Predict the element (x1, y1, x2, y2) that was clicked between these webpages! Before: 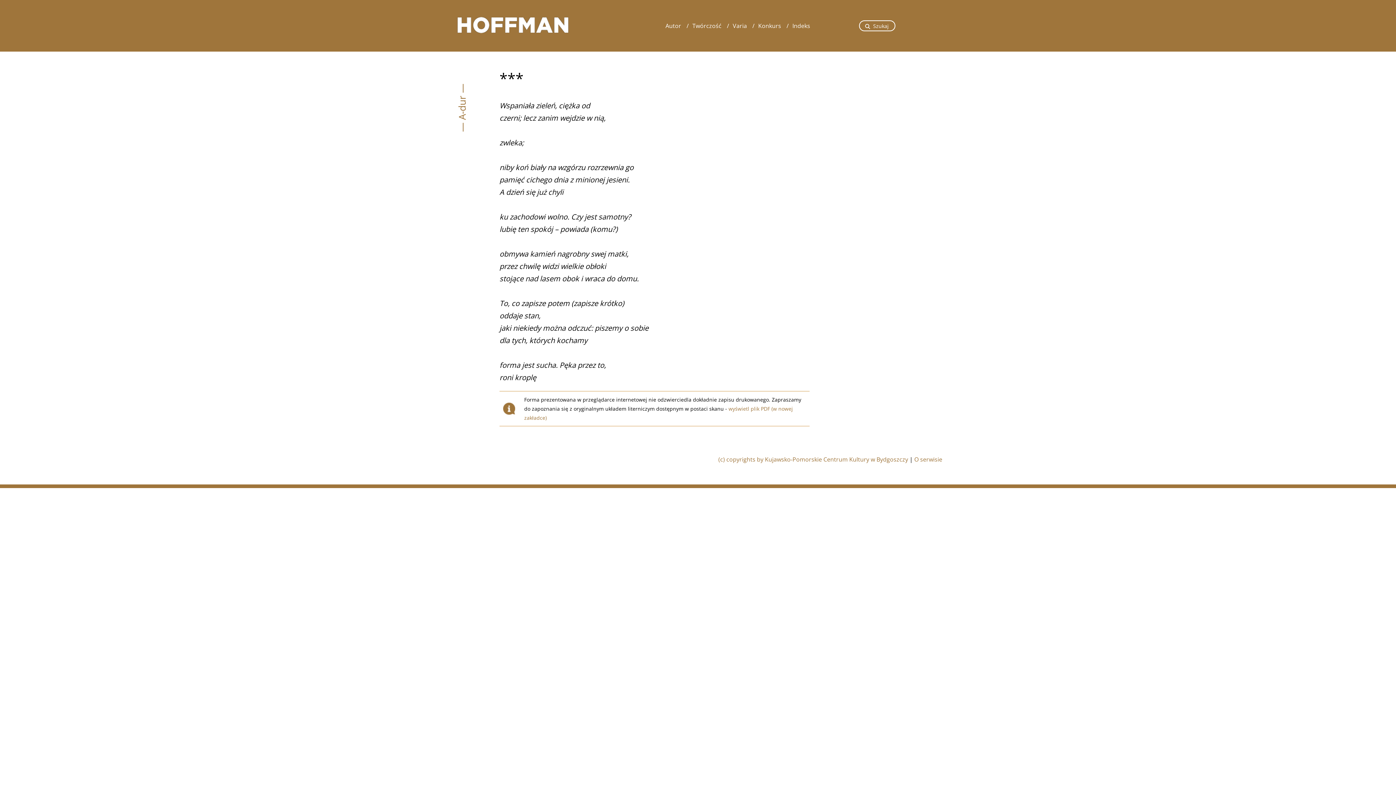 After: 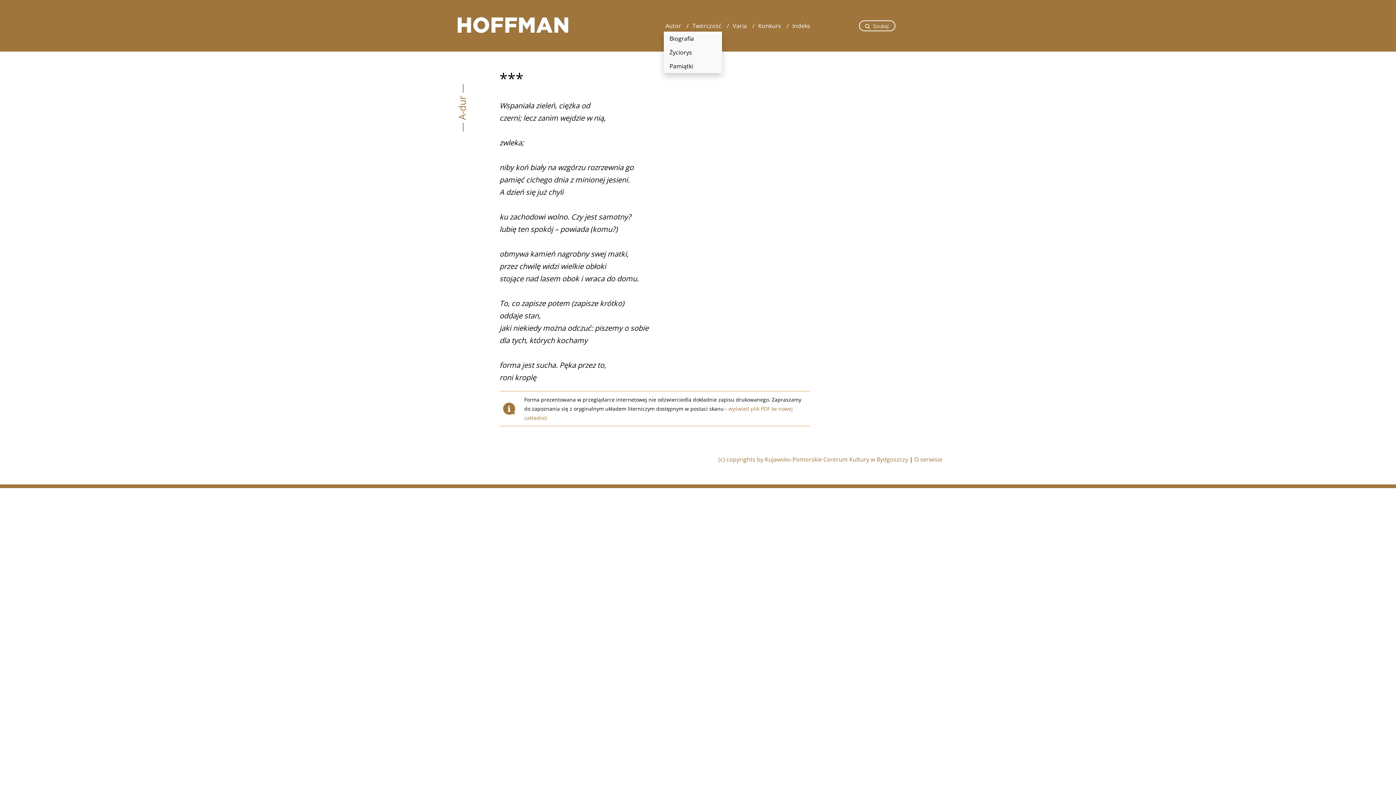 Action: bbox: (663, 20, 690, 31) label: Autor